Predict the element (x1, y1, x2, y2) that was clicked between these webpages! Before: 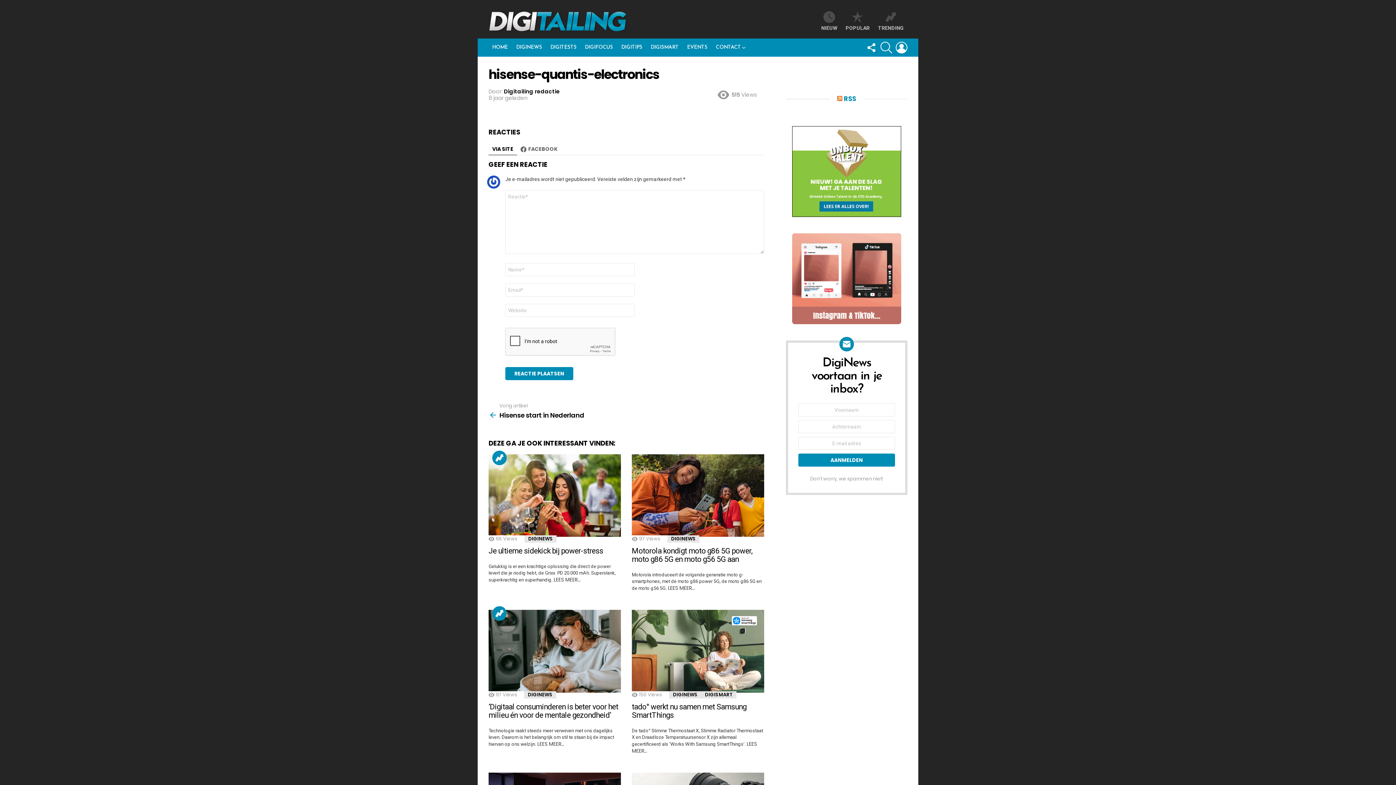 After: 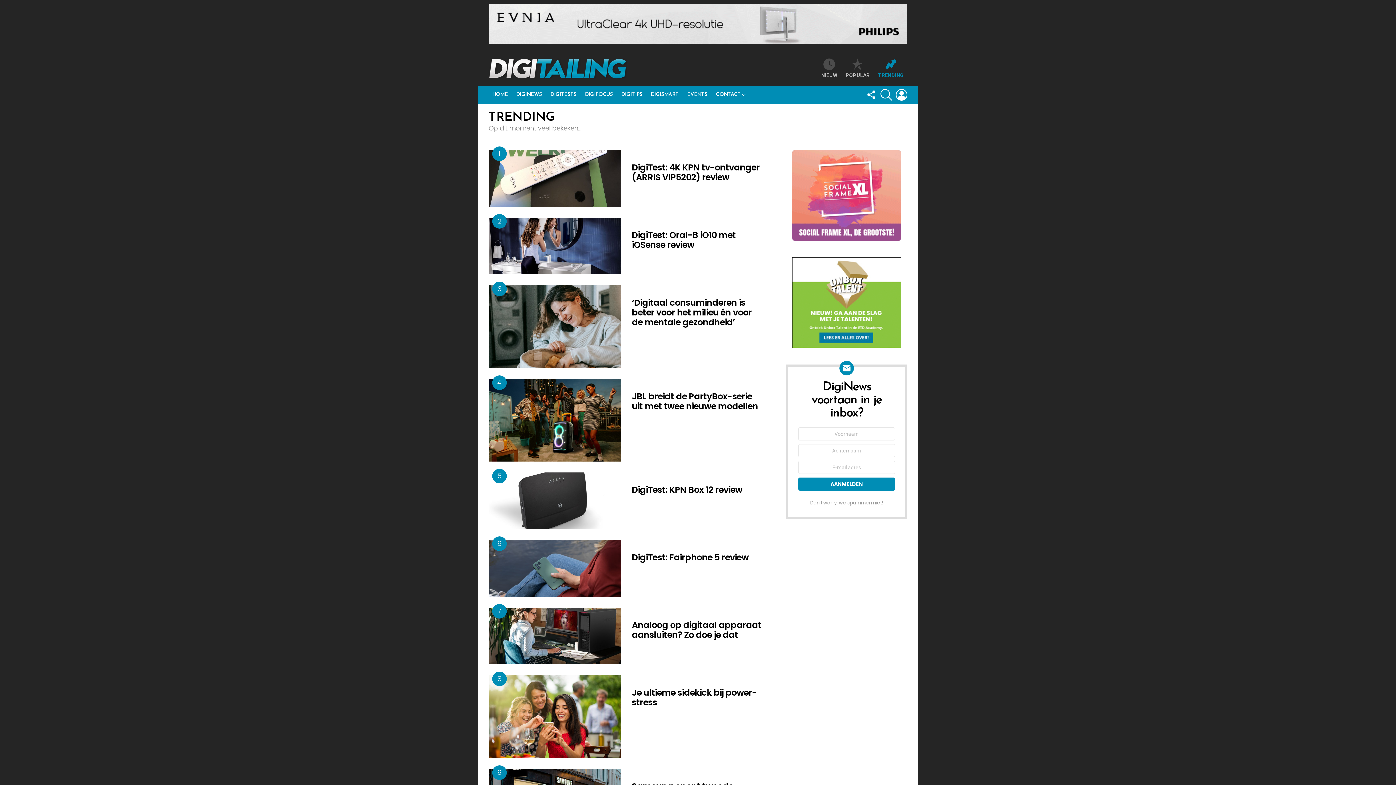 Action: bbox: (492, 450, 506, 465) label: Trending